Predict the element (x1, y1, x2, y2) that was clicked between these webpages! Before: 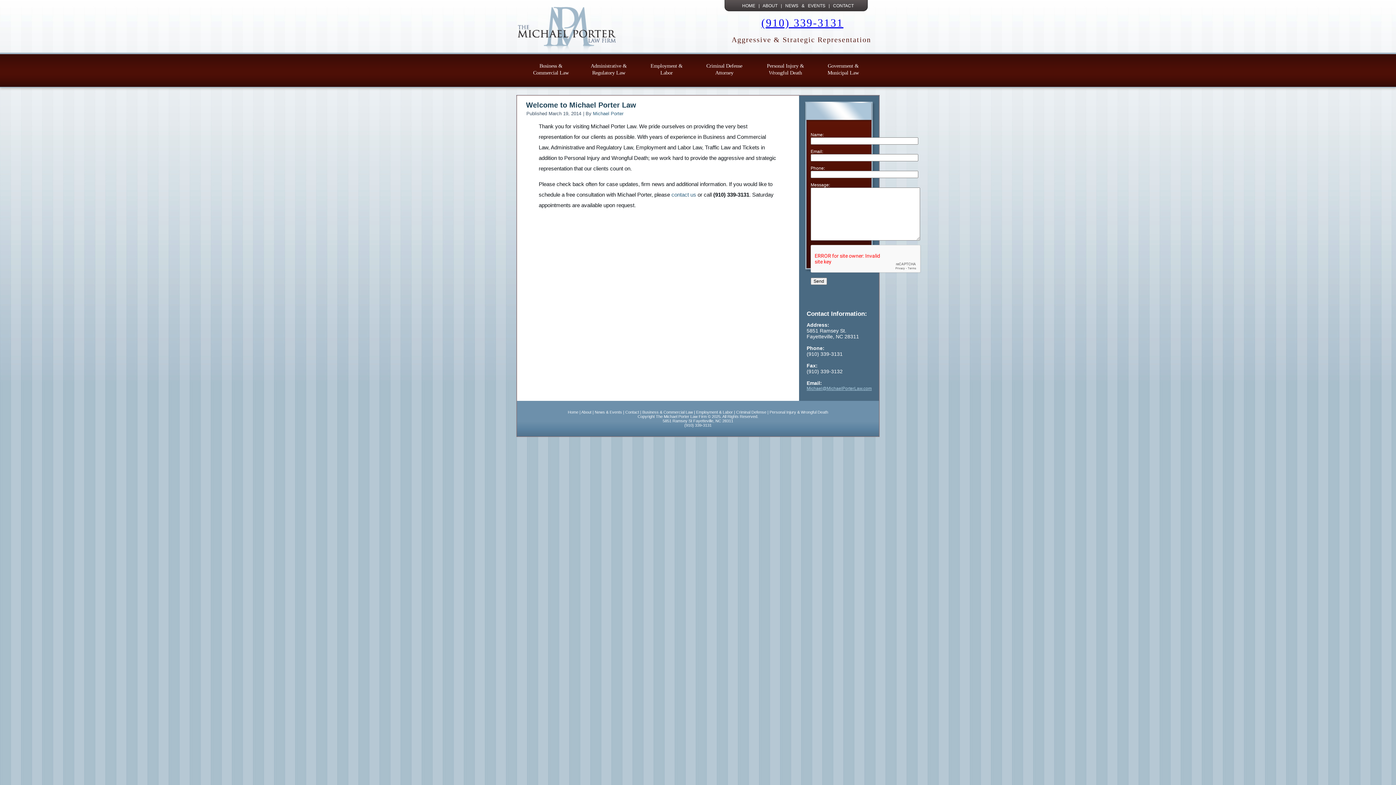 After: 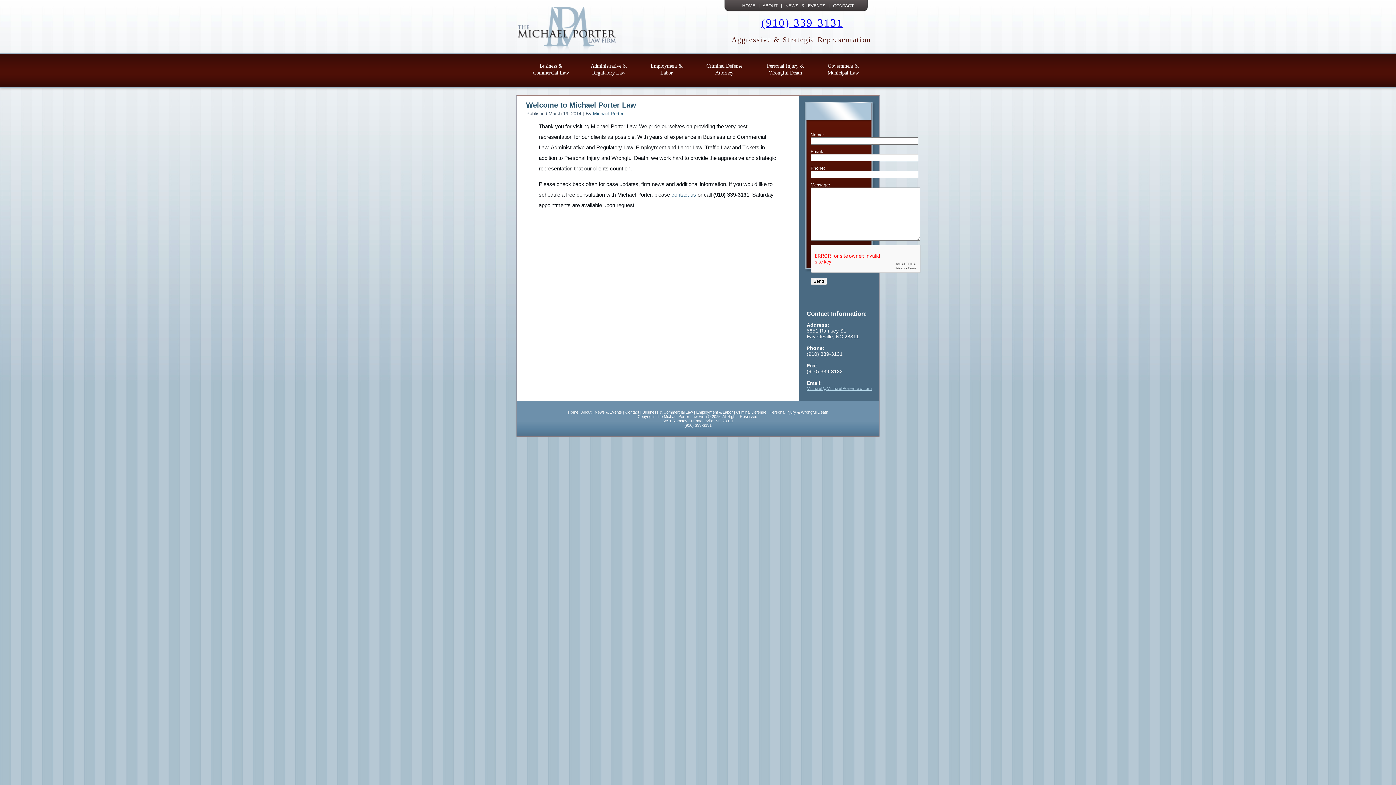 Action: bbox: (785, 3, 825, 8) label: NEWS & EVENTS